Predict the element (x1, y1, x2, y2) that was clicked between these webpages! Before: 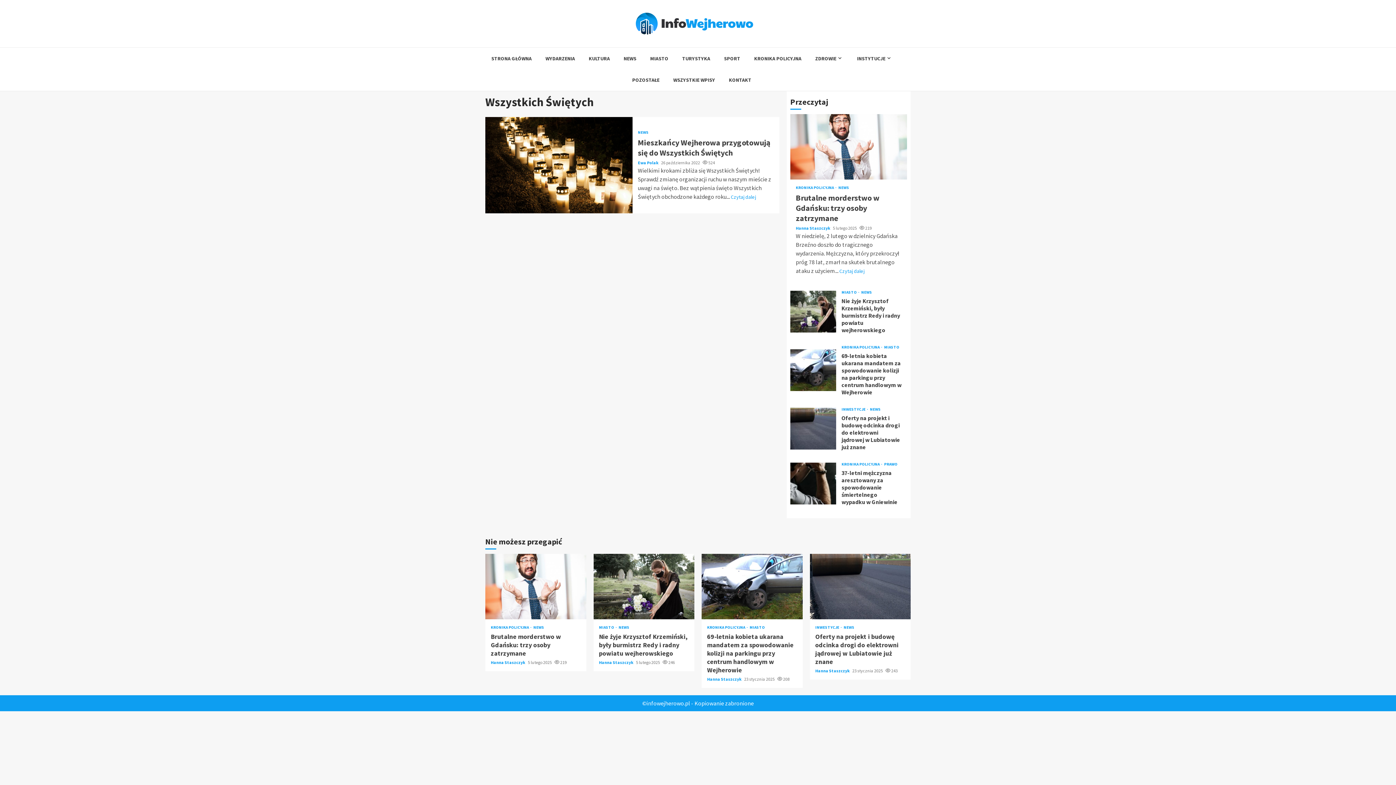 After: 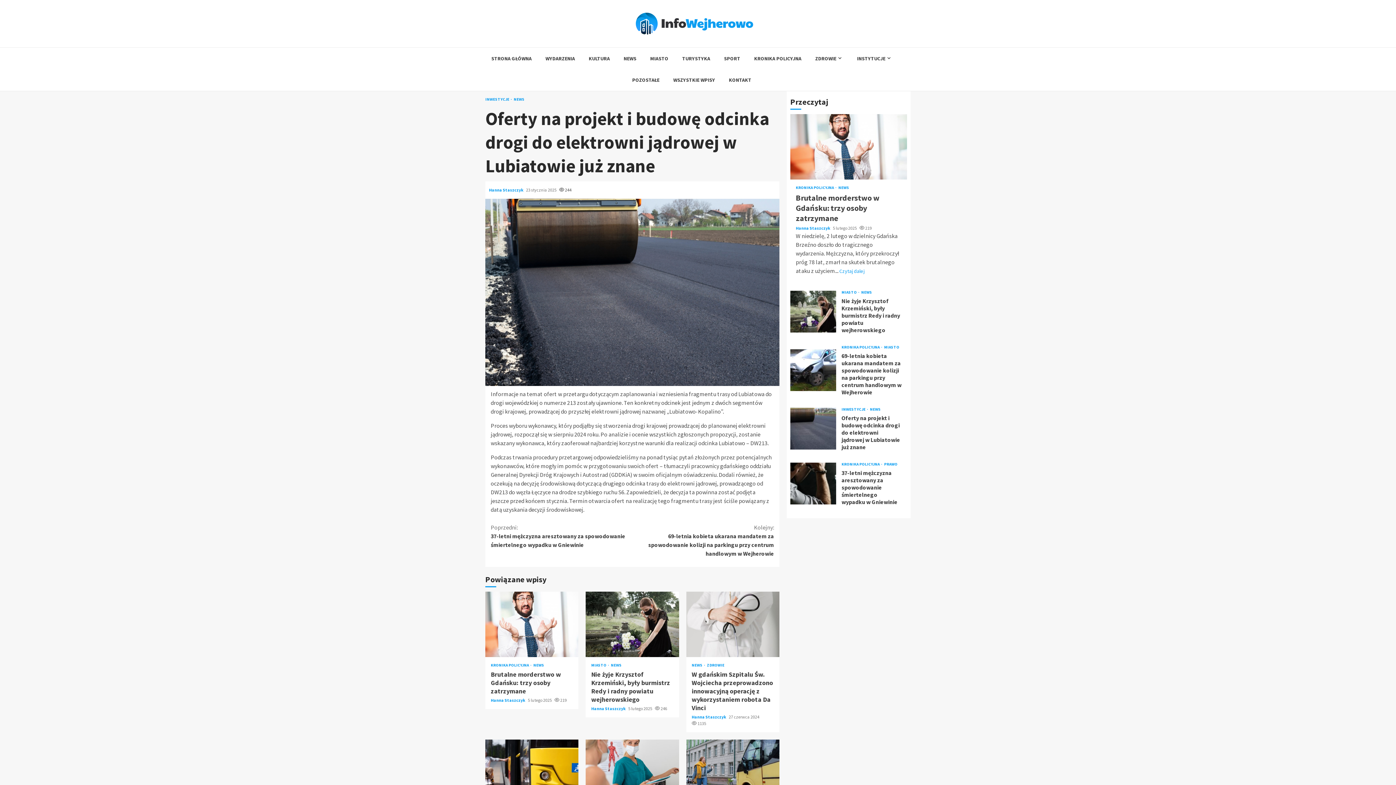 Action: label: Oferty na projekt i budowę odcinka drogi do elektrowni jądrowej w Lubiatowie już znane bbox: (841, 414, 900, 450)